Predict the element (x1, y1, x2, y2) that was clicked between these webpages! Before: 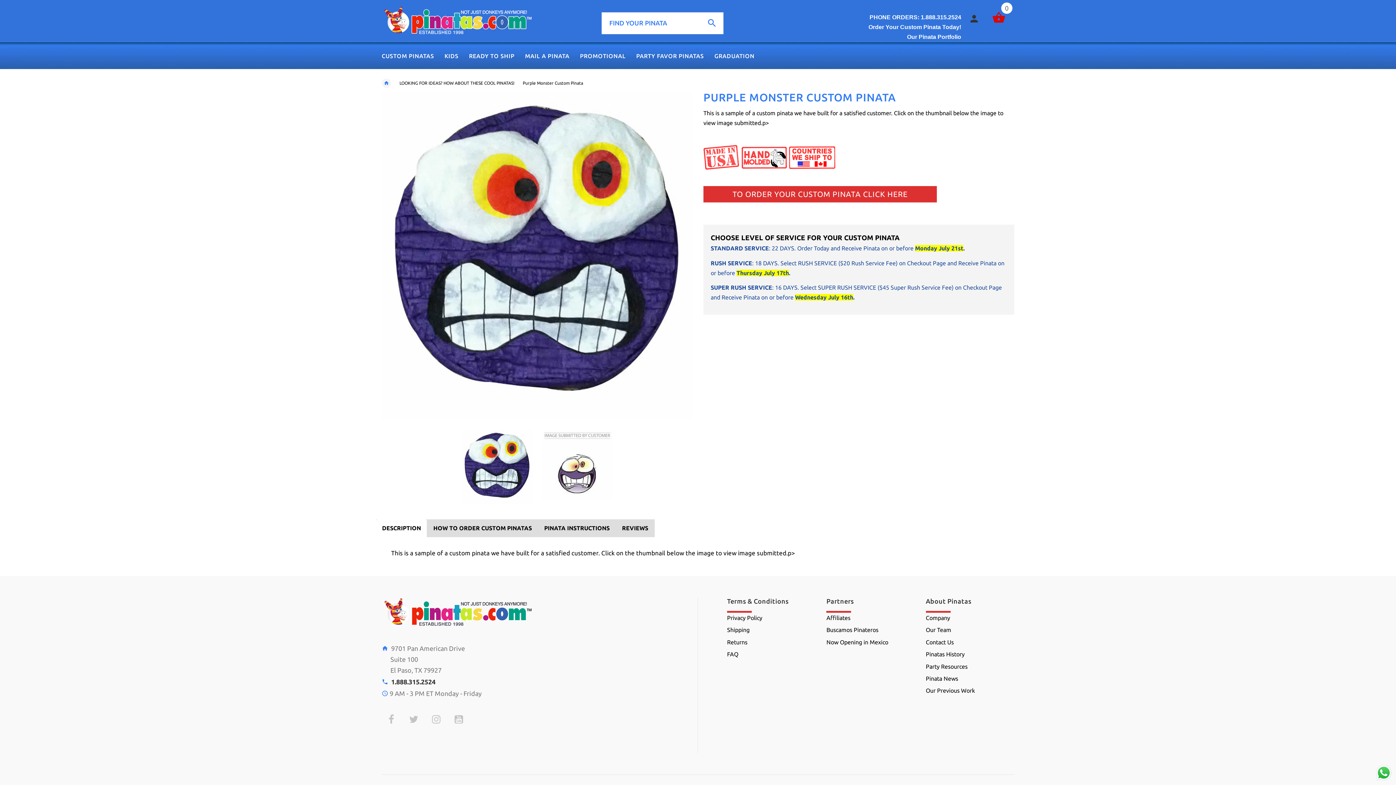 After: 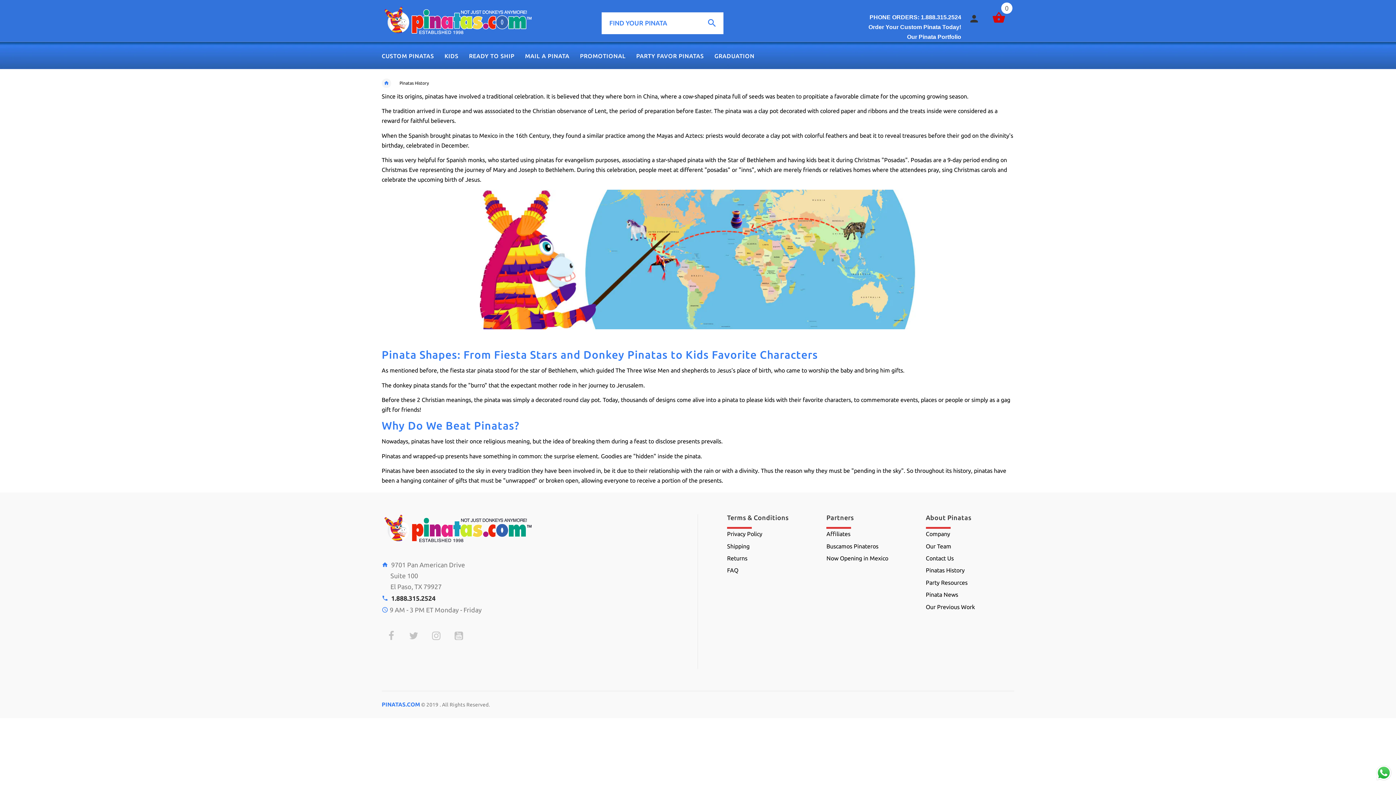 Action: label: Pinatas History bbox: (926, 651, 964, 657)